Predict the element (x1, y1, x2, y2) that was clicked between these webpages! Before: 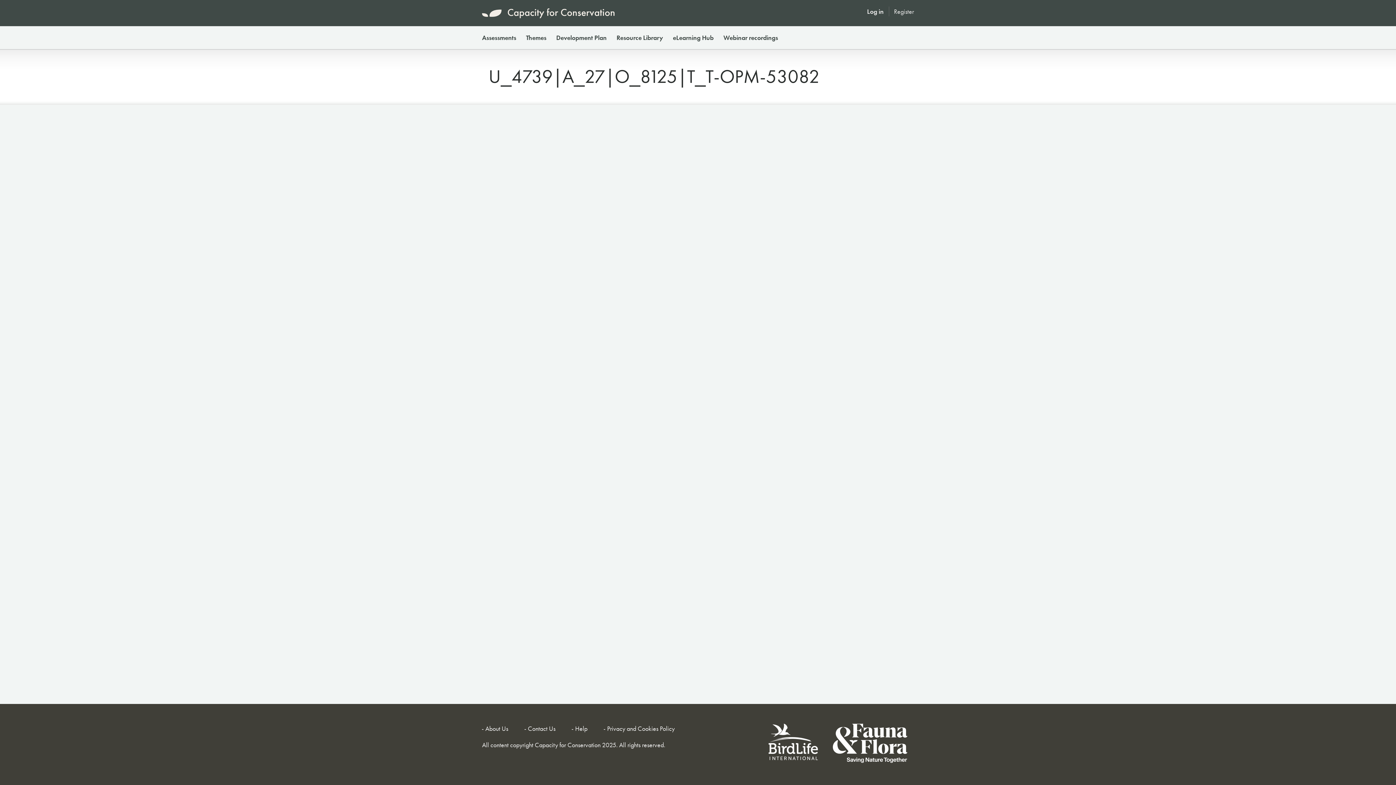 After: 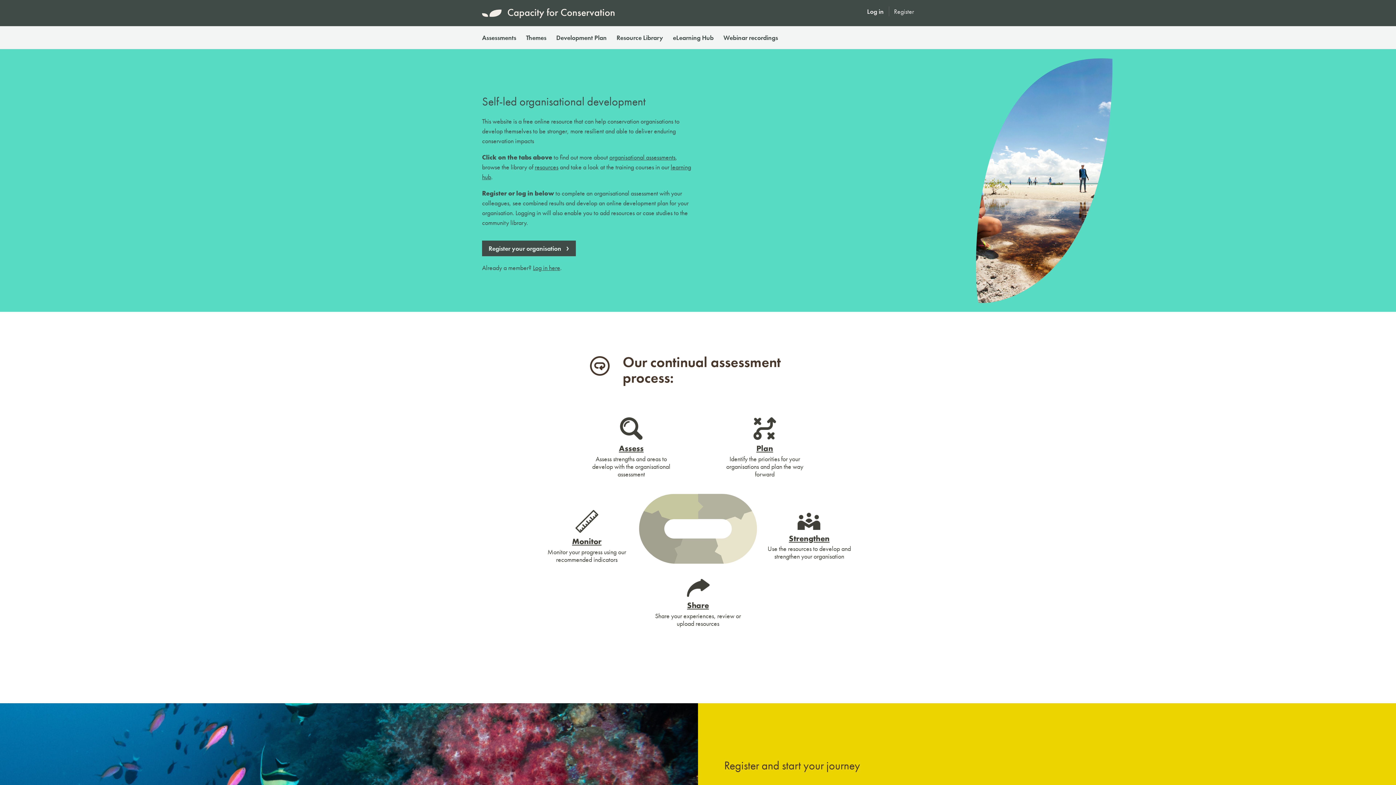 Action: bbox: (482, 0, 638, 26) label: Capacity for Conservation